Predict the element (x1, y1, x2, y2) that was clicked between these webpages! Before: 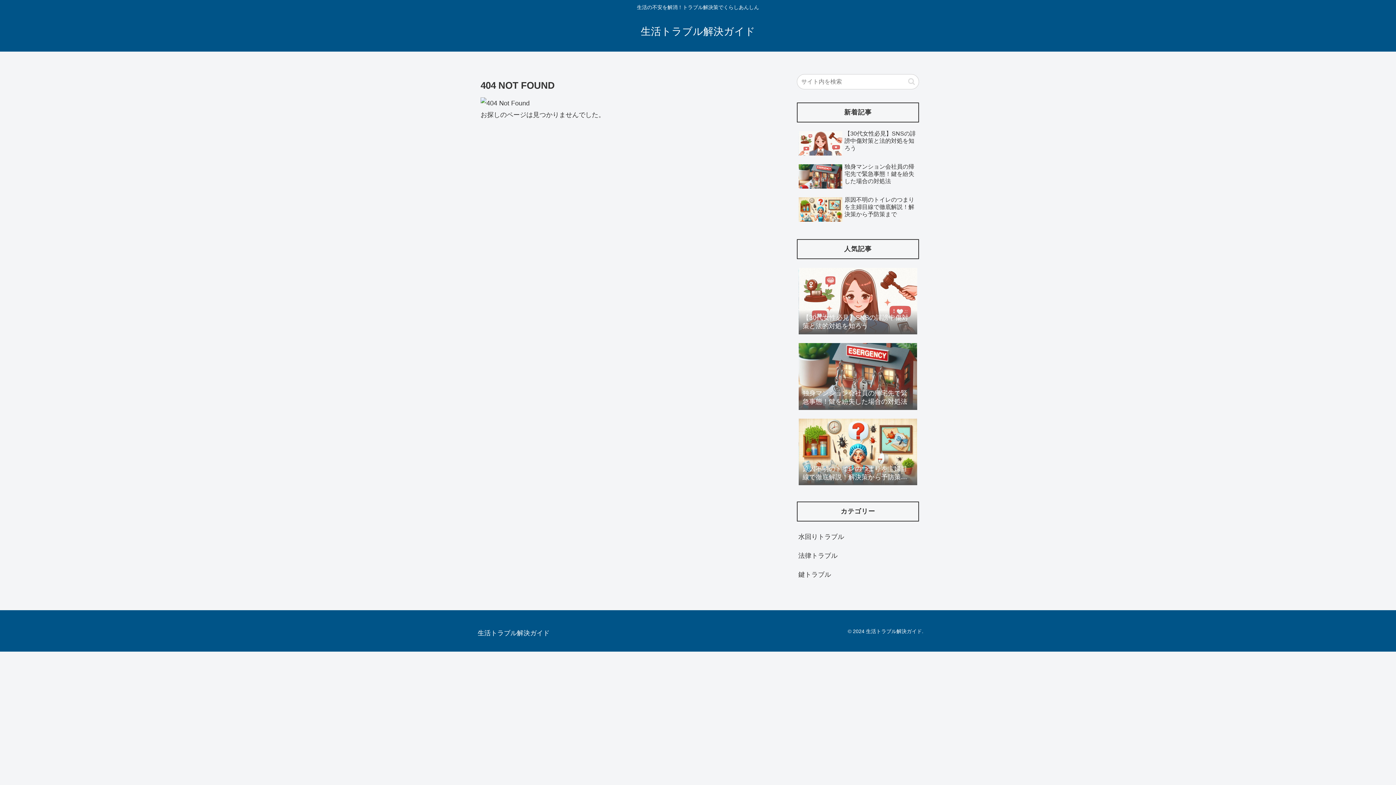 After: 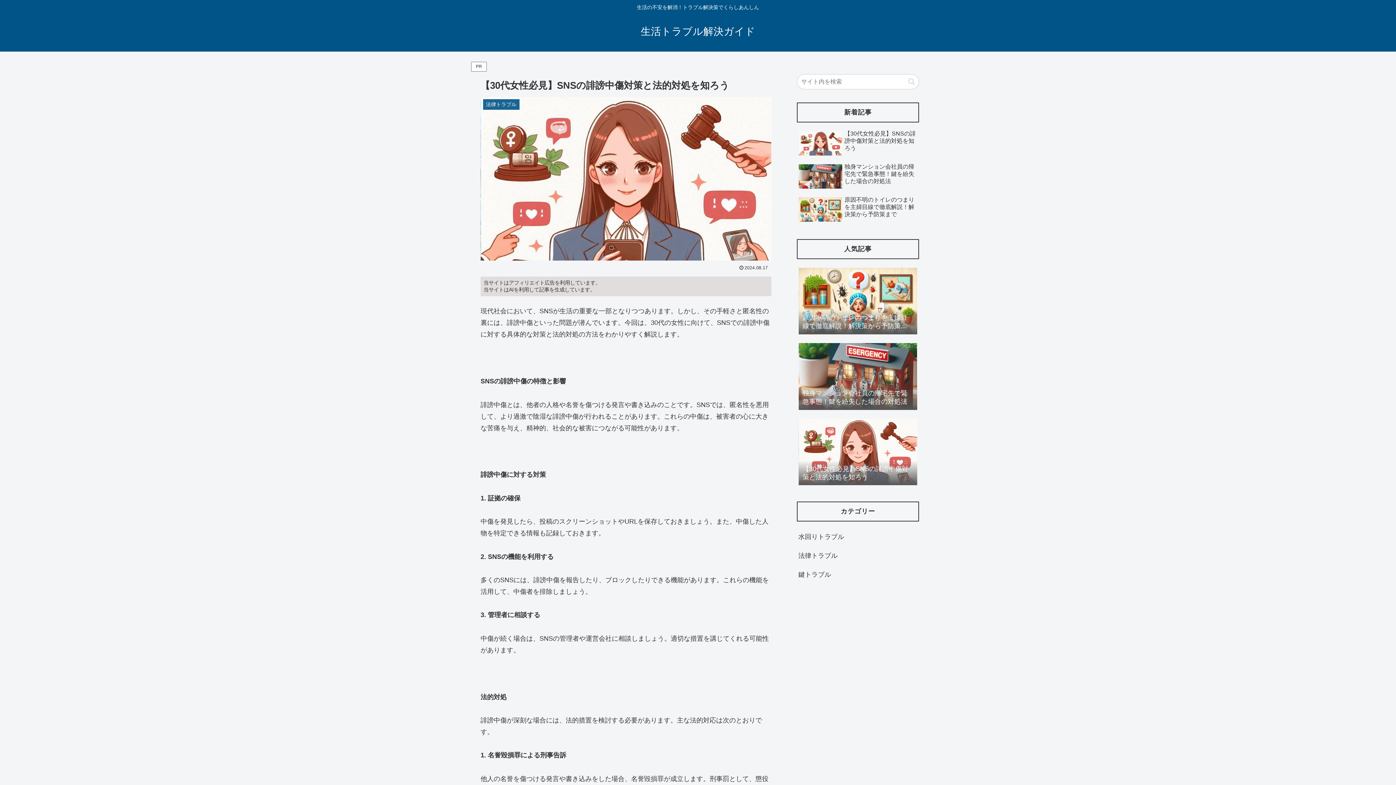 Action: bbox: (797, 128, 919, 159) label: 【30代女性必見】SNSの誹謗中傷対策と法的対処を知ろう